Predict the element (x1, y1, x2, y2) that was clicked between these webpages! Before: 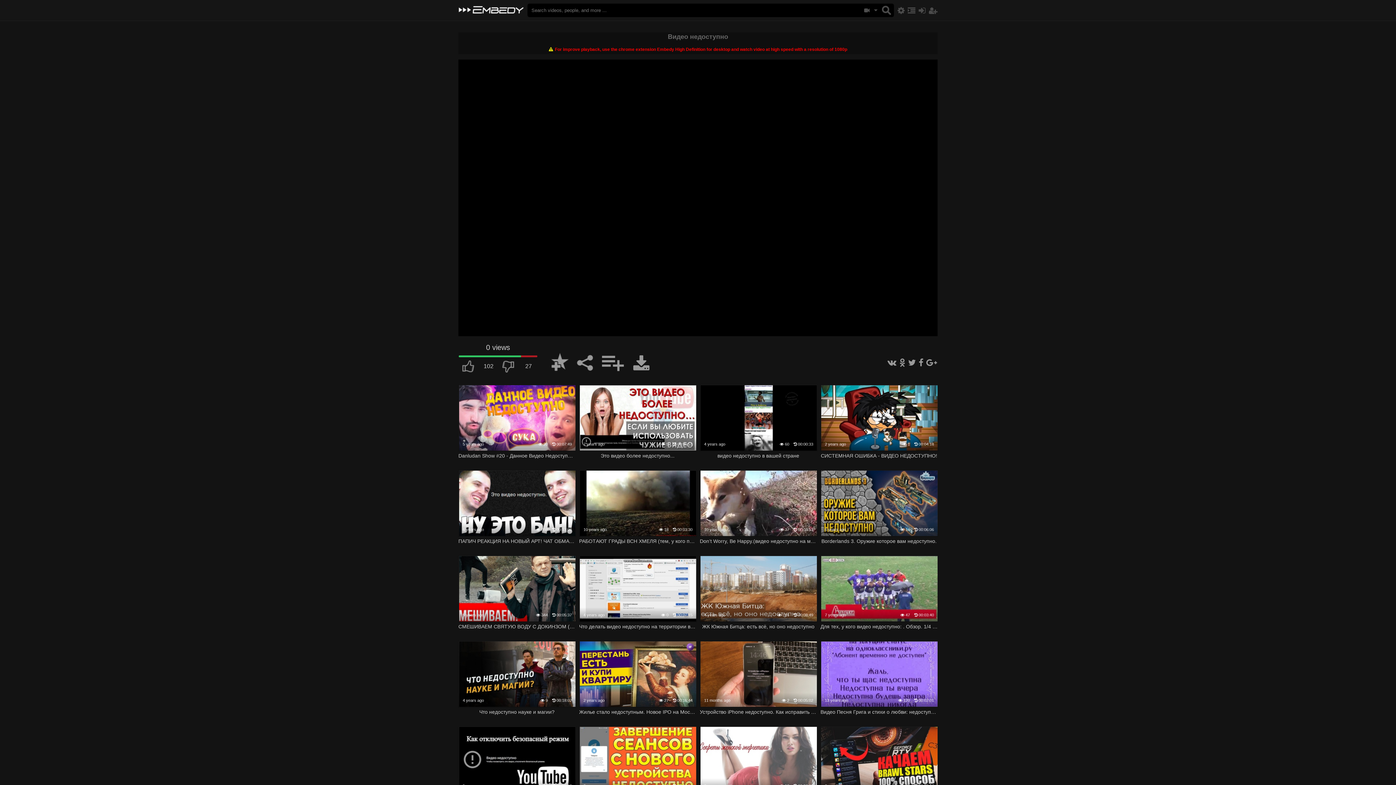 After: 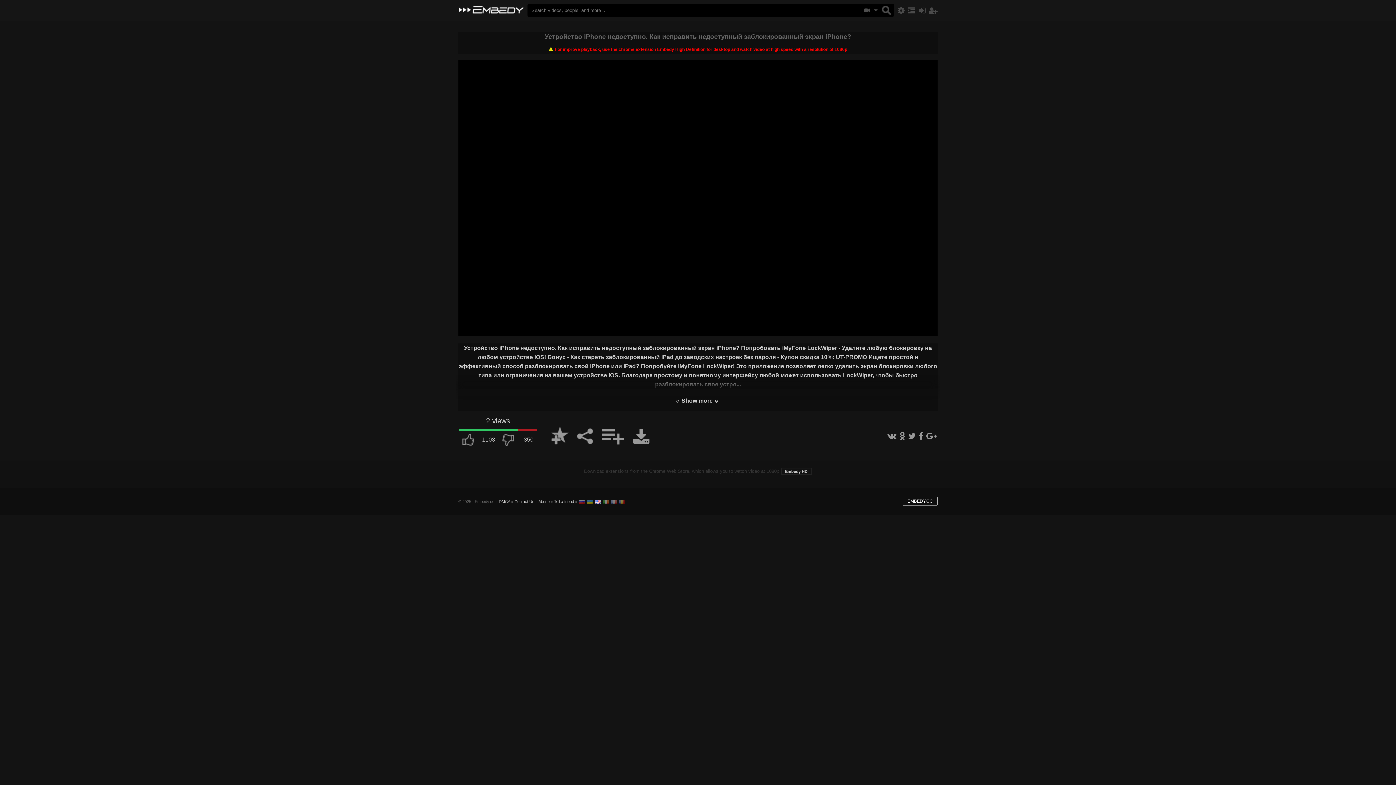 Action: bbox: (700, 641, 817, 707)